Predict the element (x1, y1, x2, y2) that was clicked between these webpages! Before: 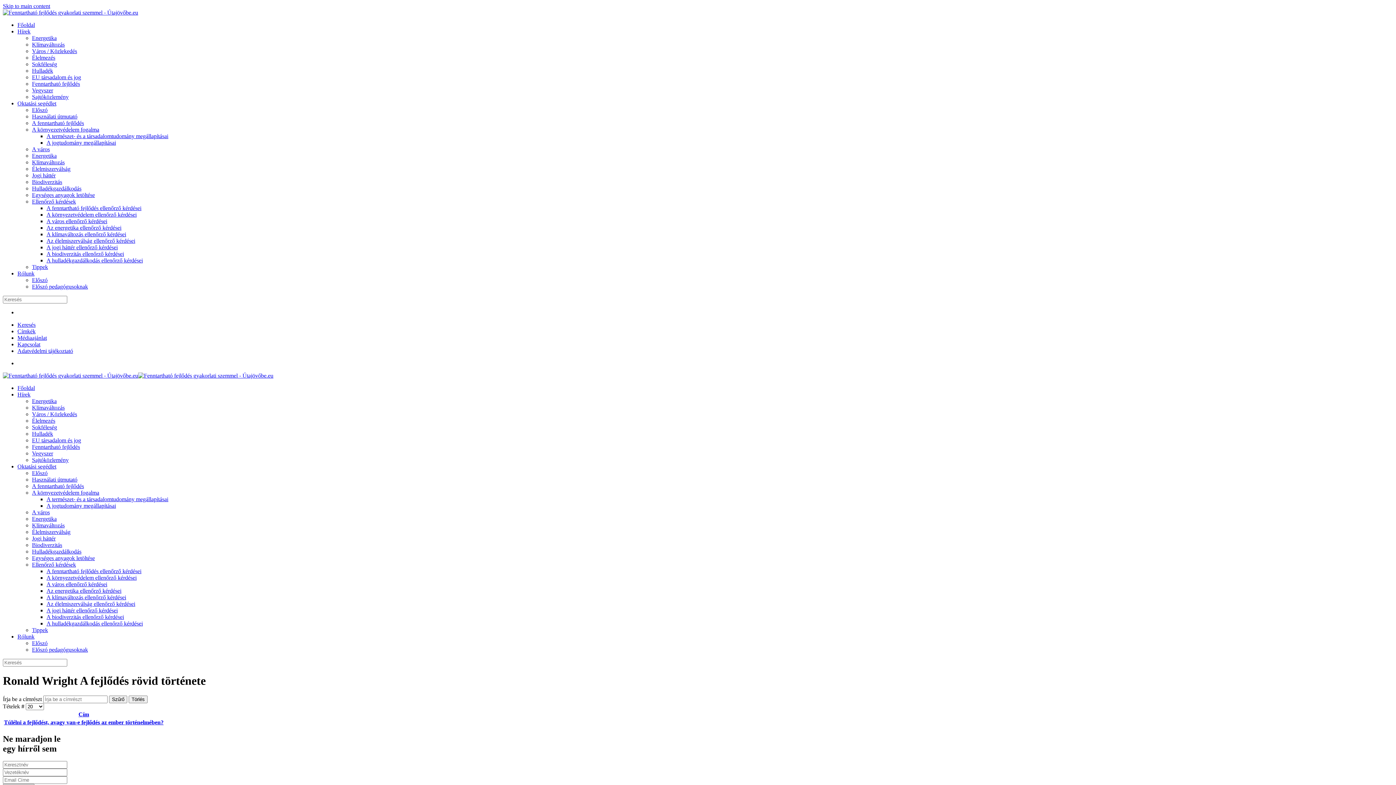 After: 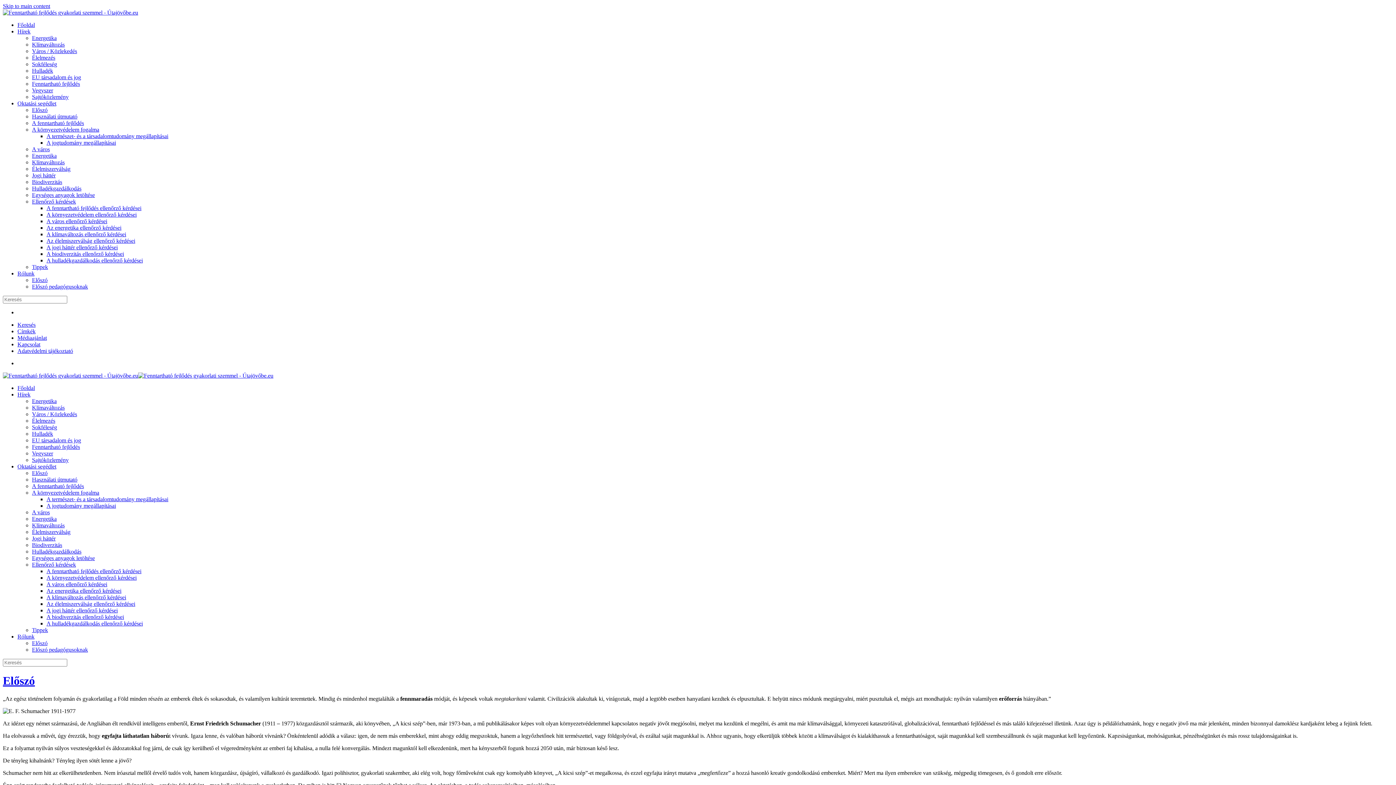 Action: label: Előszó bbox: (32, 470, 47, 476)